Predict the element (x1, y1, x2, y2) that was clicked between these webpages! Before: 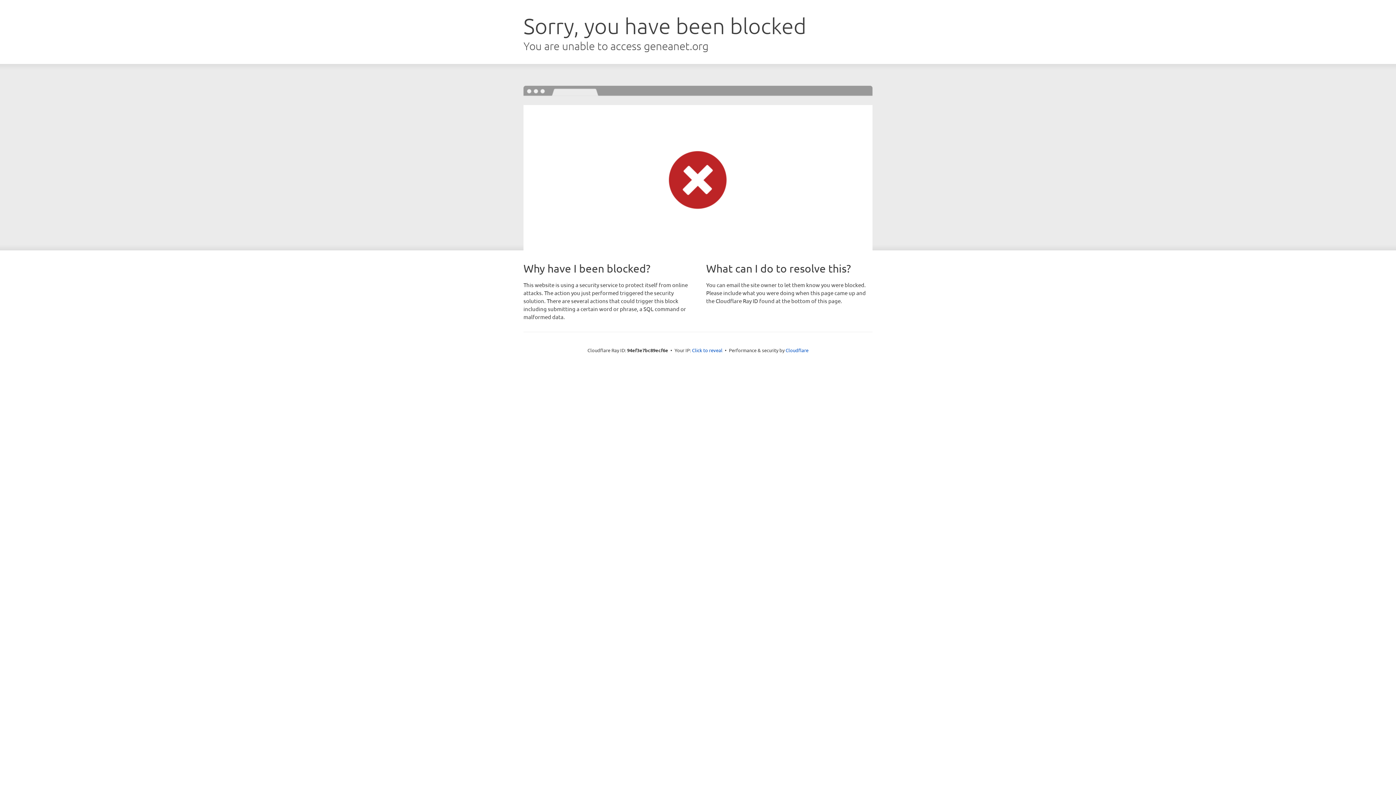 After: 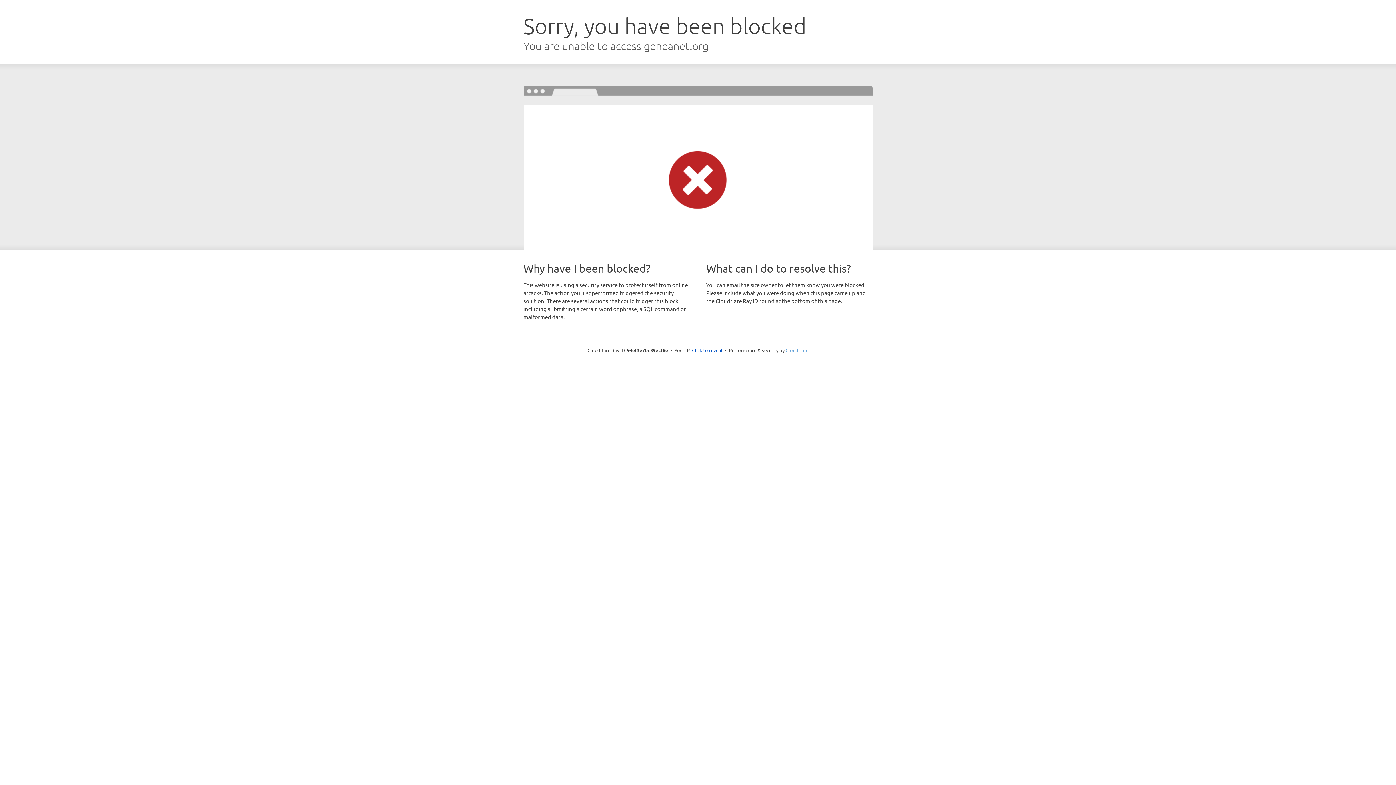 Action: label: Cloudflare bbox: (785, 347, 808, 353)